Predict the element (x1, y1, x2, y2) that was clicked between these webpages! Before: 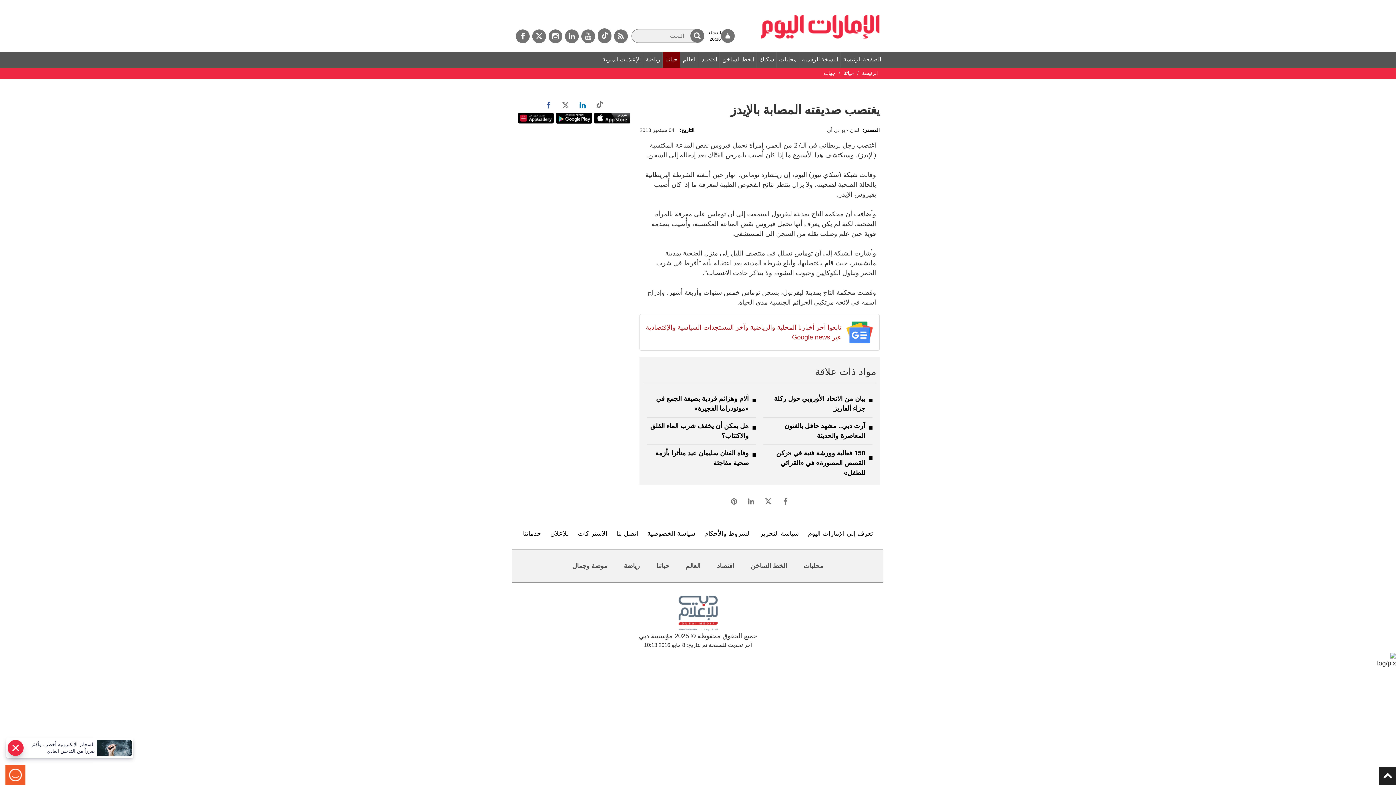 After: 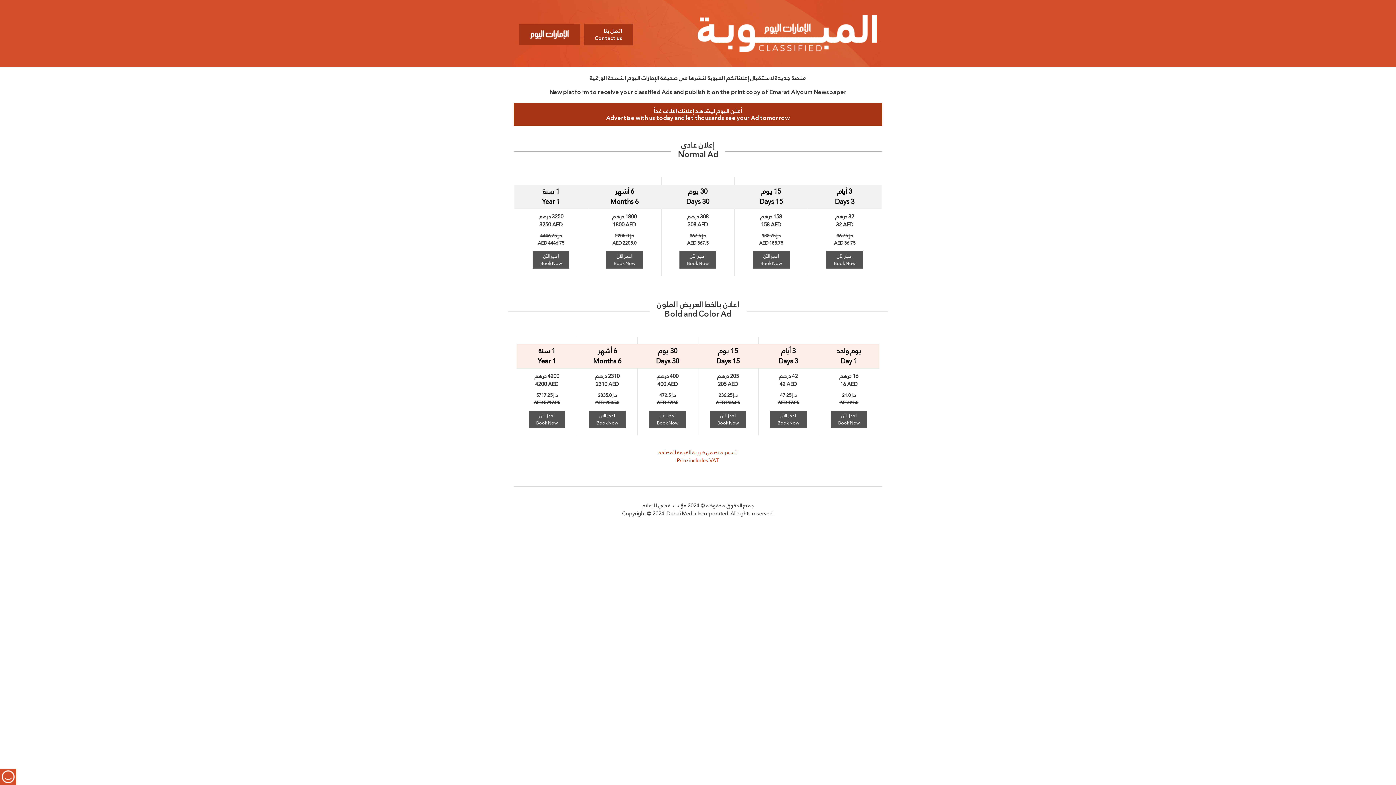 Action: label: الإعلانات المبوبة bbox: (600, 51, 643, 67)